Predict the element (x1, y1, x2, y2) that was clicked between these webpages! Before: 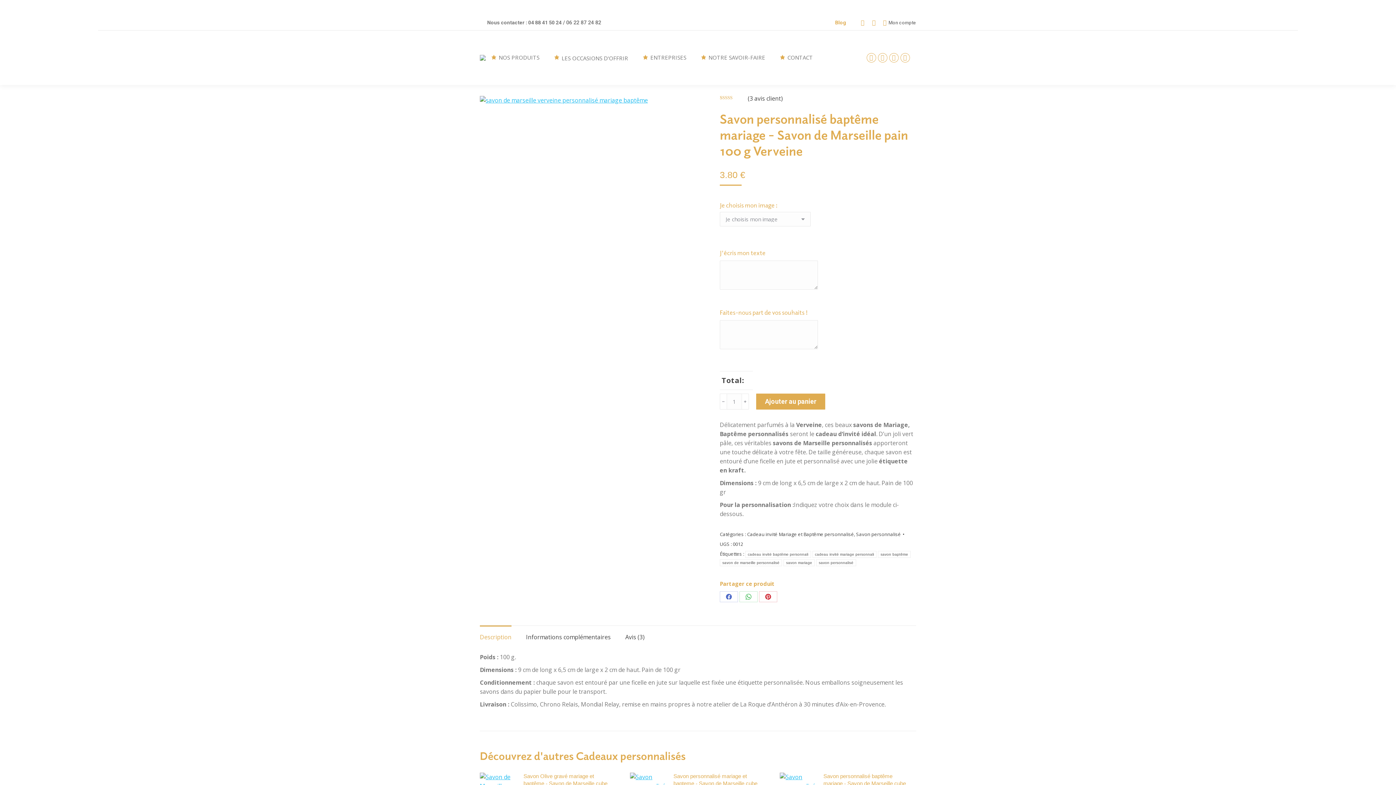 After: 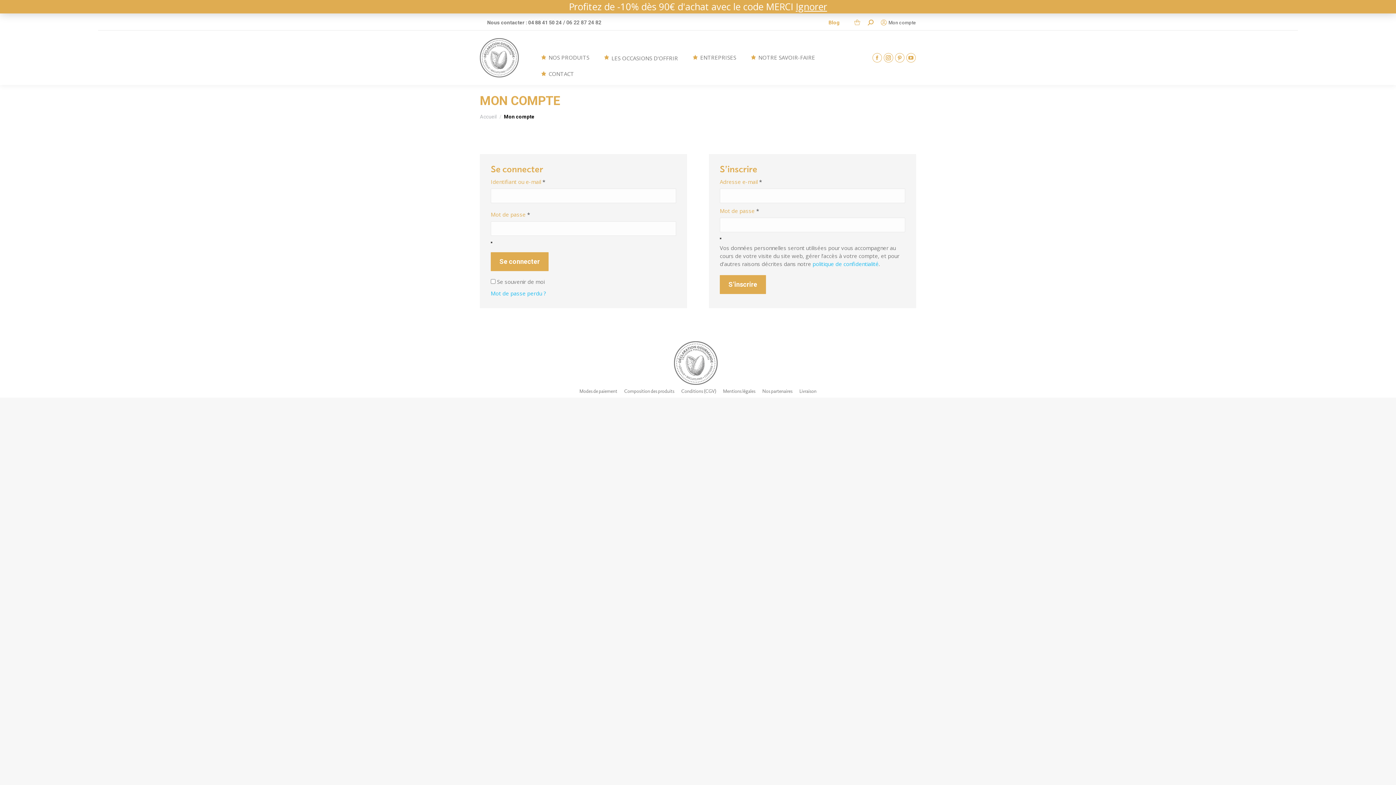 Action: bbox: (883, 19, 916, 26) label: Mon compte